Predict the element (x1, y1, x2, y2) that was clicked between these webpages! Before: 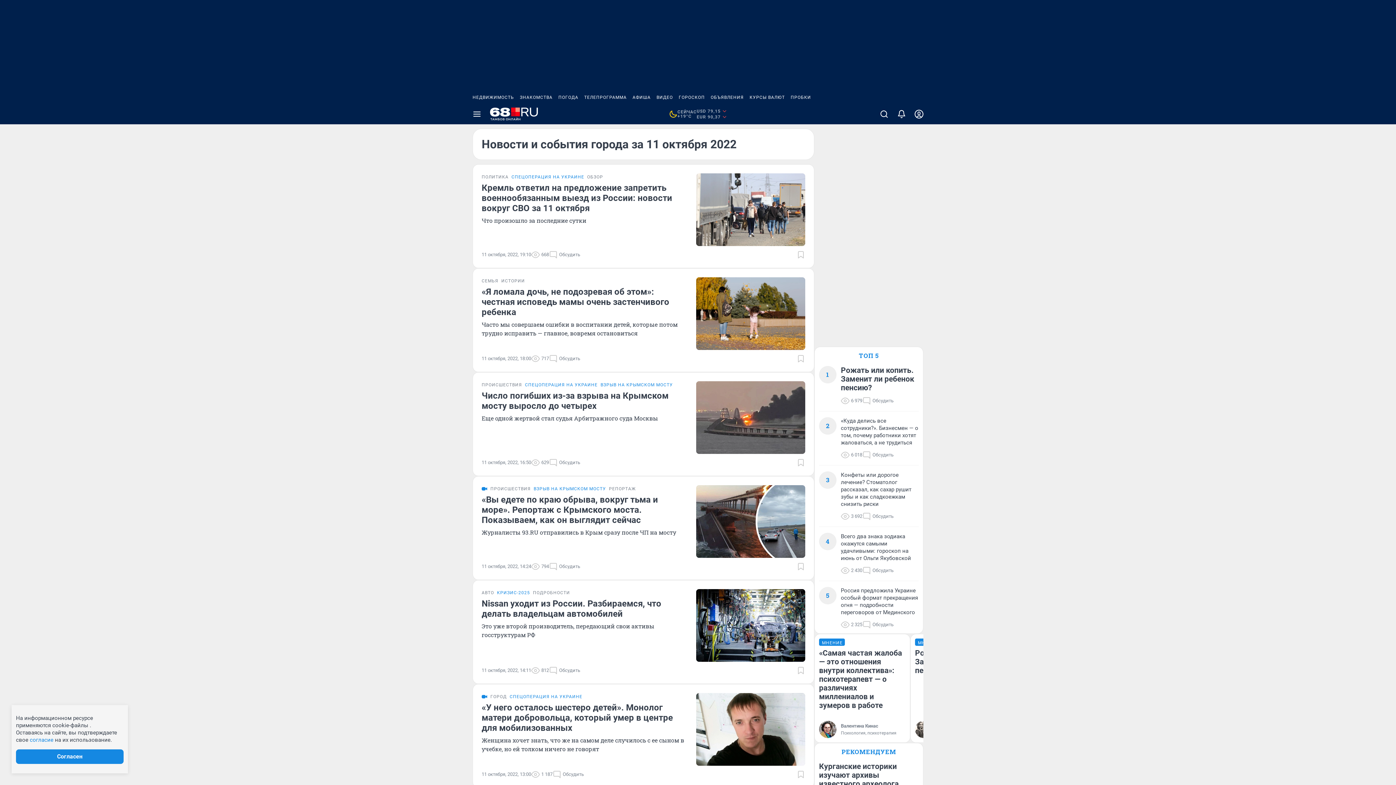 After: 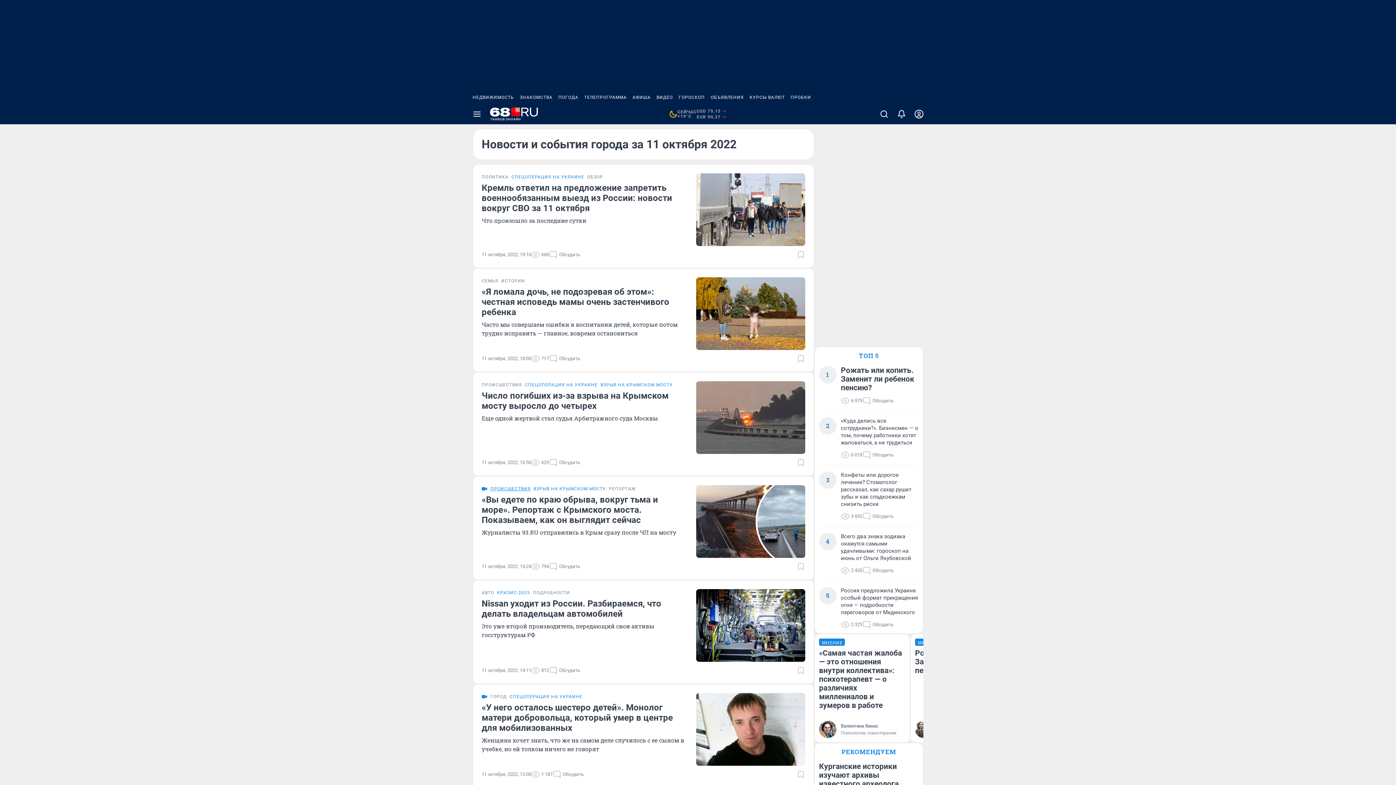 Action: bbox: (490, 486, 530, 492) label: ПРОИСШЕСТВИЯ